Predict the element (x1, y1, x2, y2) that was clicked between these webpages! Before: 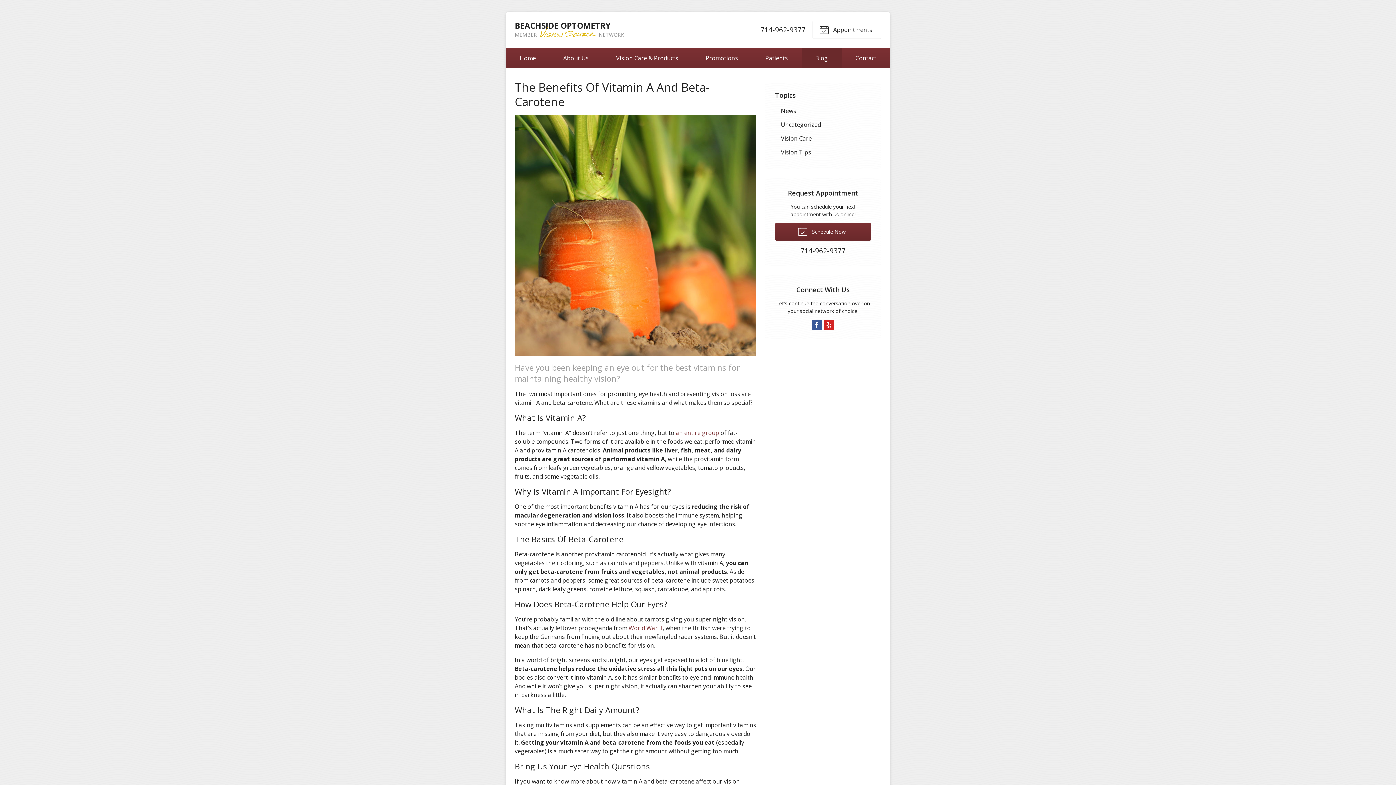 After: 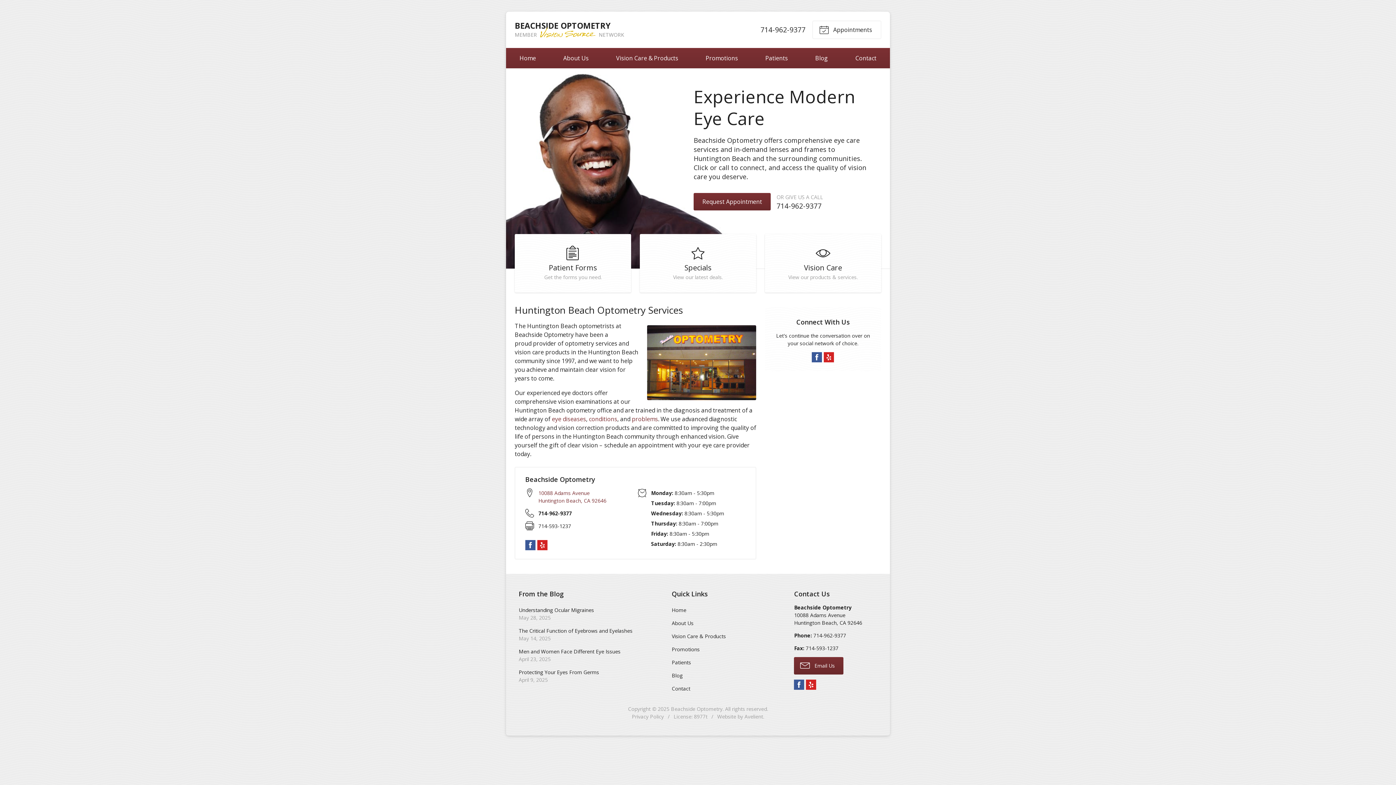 Action: bbox: (506, 48, 549, 68) label: Home